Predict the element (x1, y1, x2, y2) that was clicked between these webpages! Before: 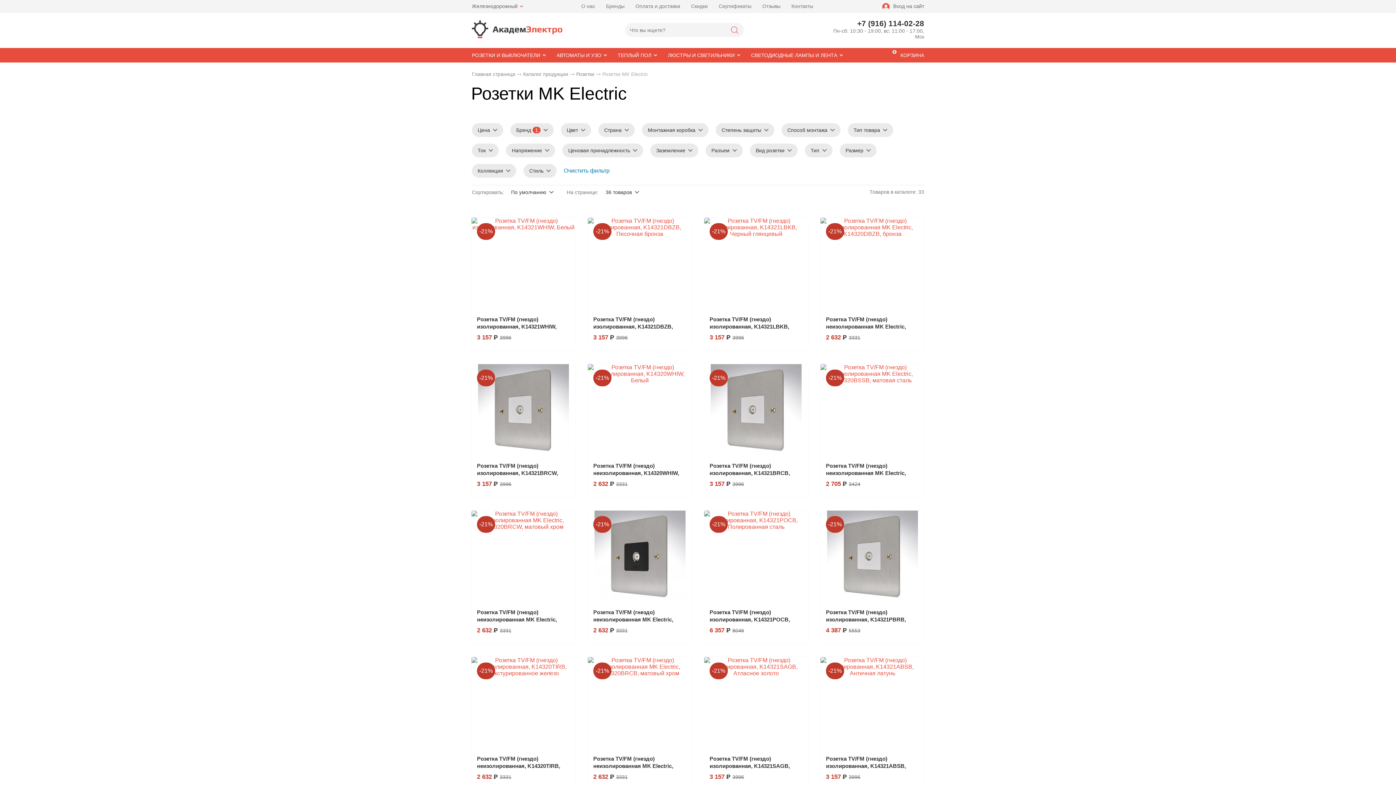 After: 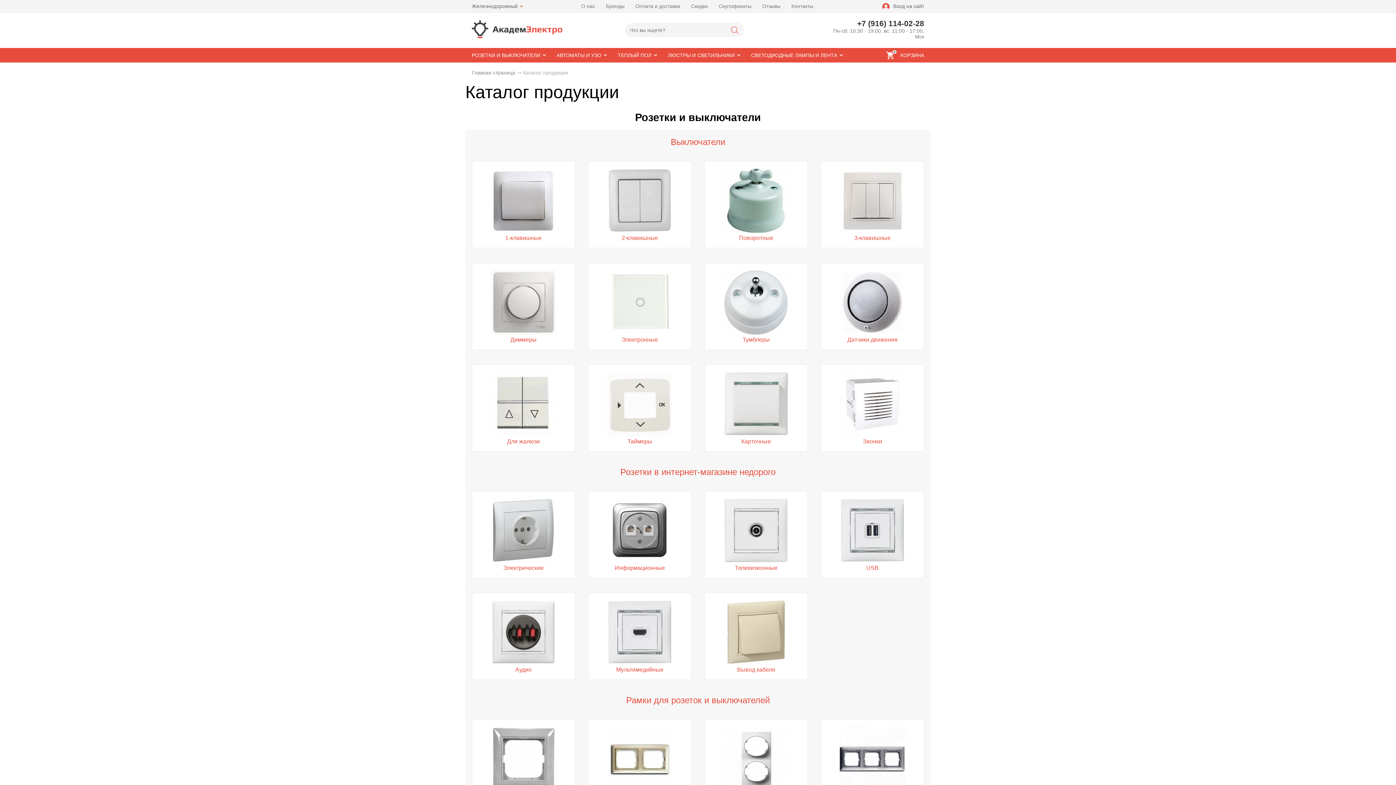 Action: label: Каталог продукции bbox: (523, 71, 568, 77)